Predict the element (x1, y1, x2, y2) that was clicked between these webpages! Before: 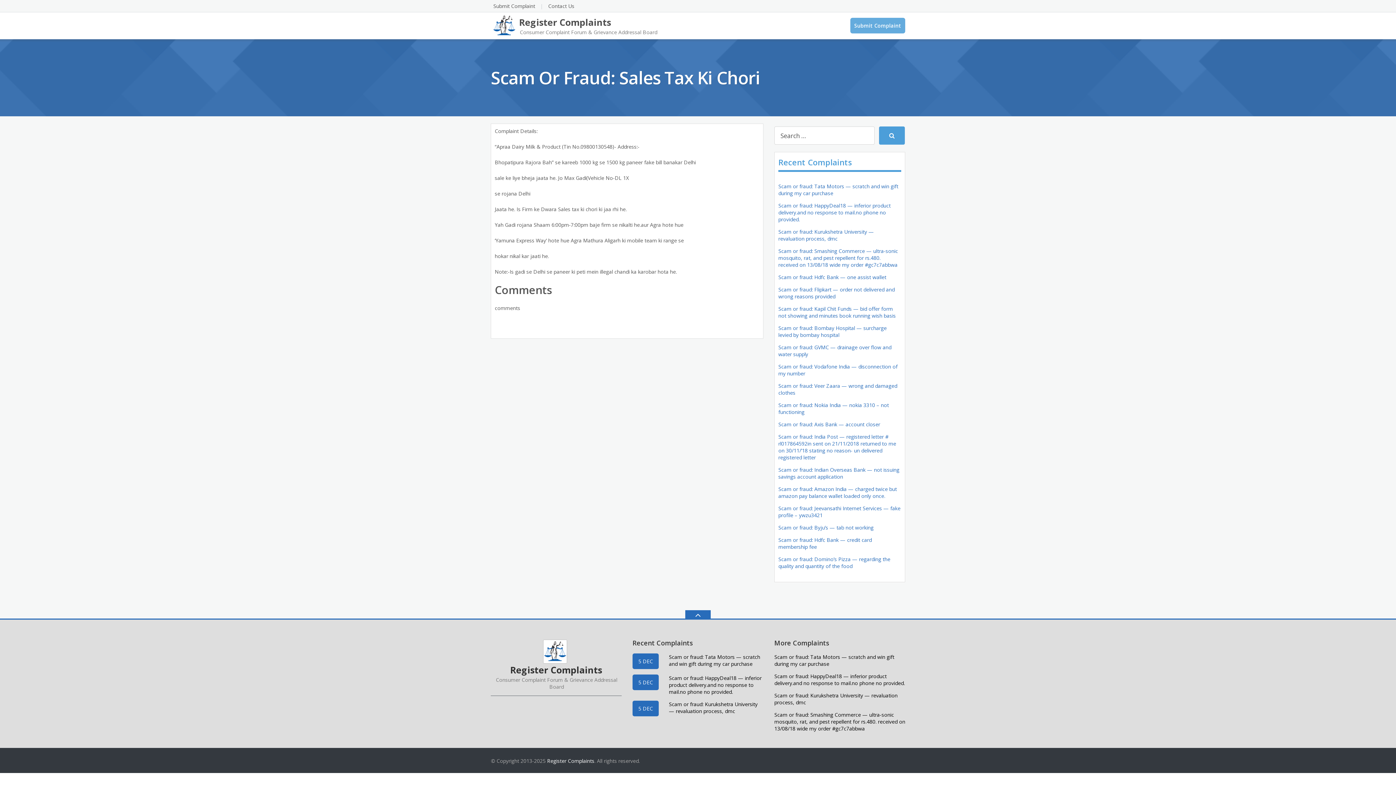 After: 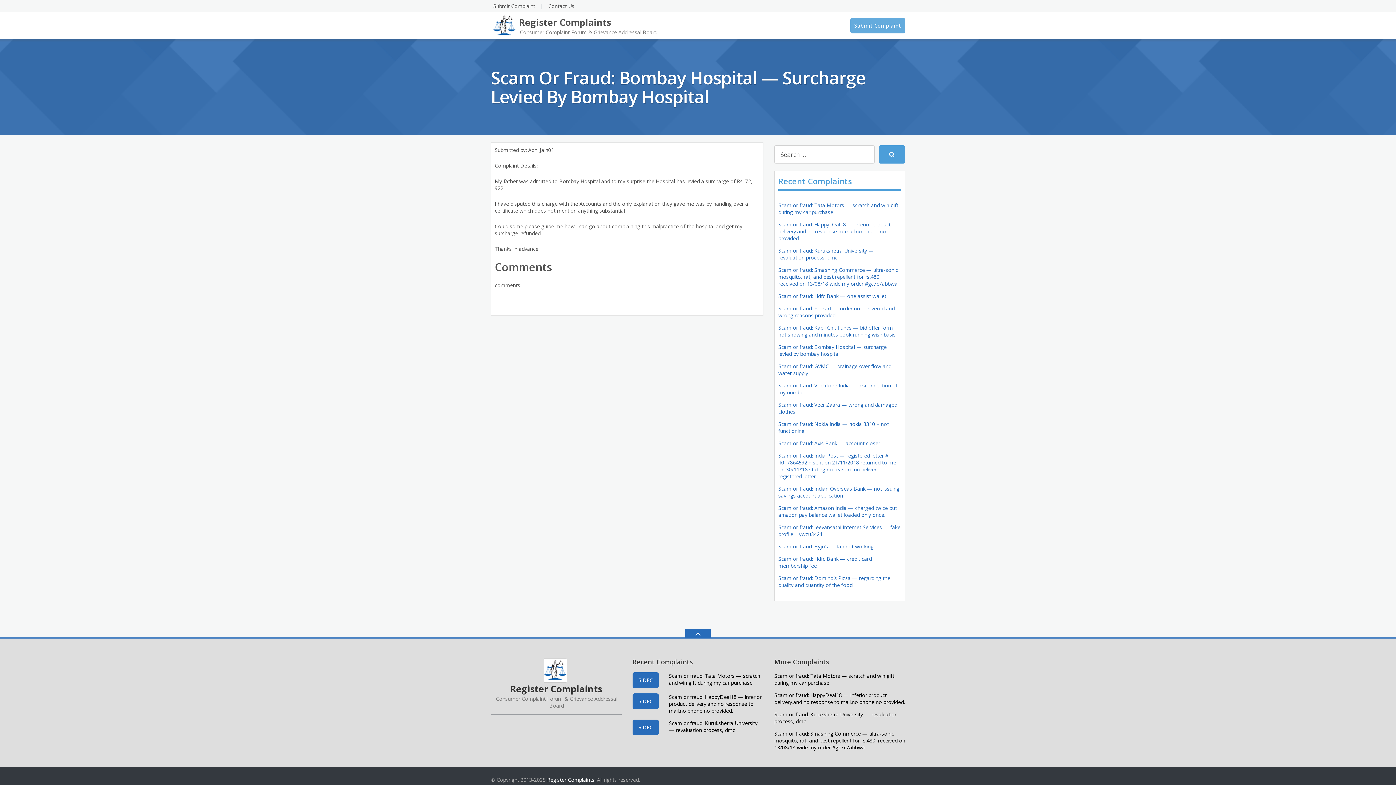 Action: bbox: (778, 324, 886, 338) label: Scam or fraud: Bombay Hospital — surcharge levied by bombay hospital